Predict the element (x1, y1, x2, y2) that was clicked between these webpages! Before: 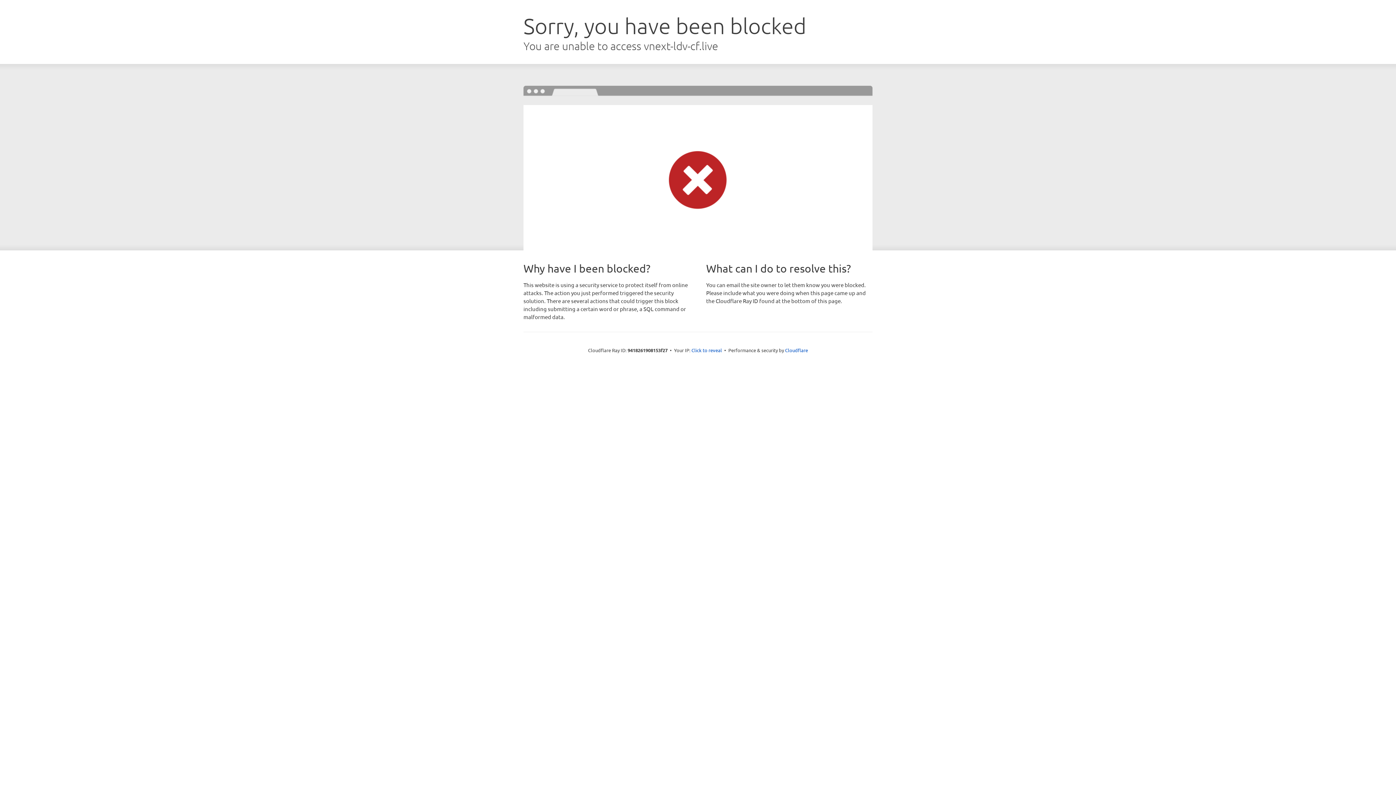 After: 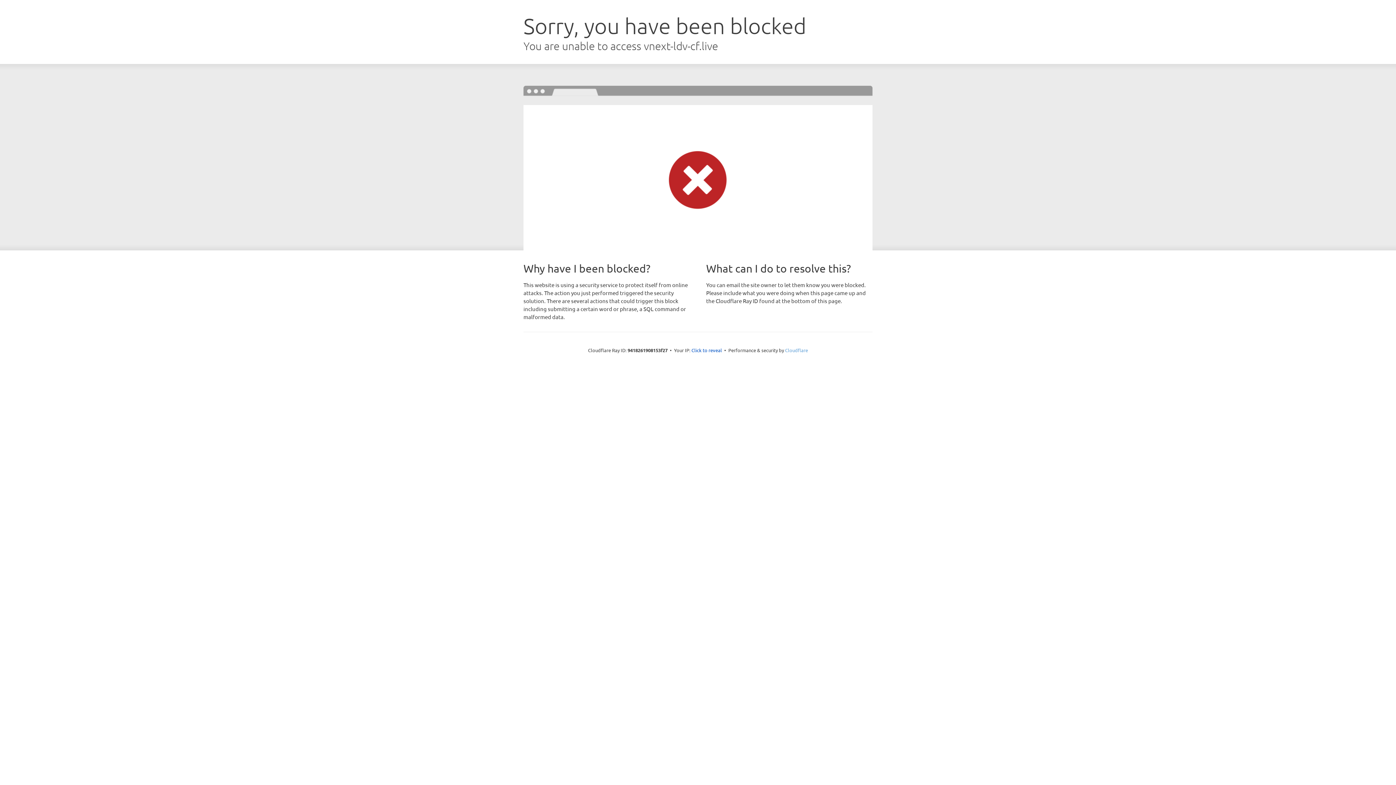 Action: bbox: (785, 347, 808, 353) label: Cloudflare